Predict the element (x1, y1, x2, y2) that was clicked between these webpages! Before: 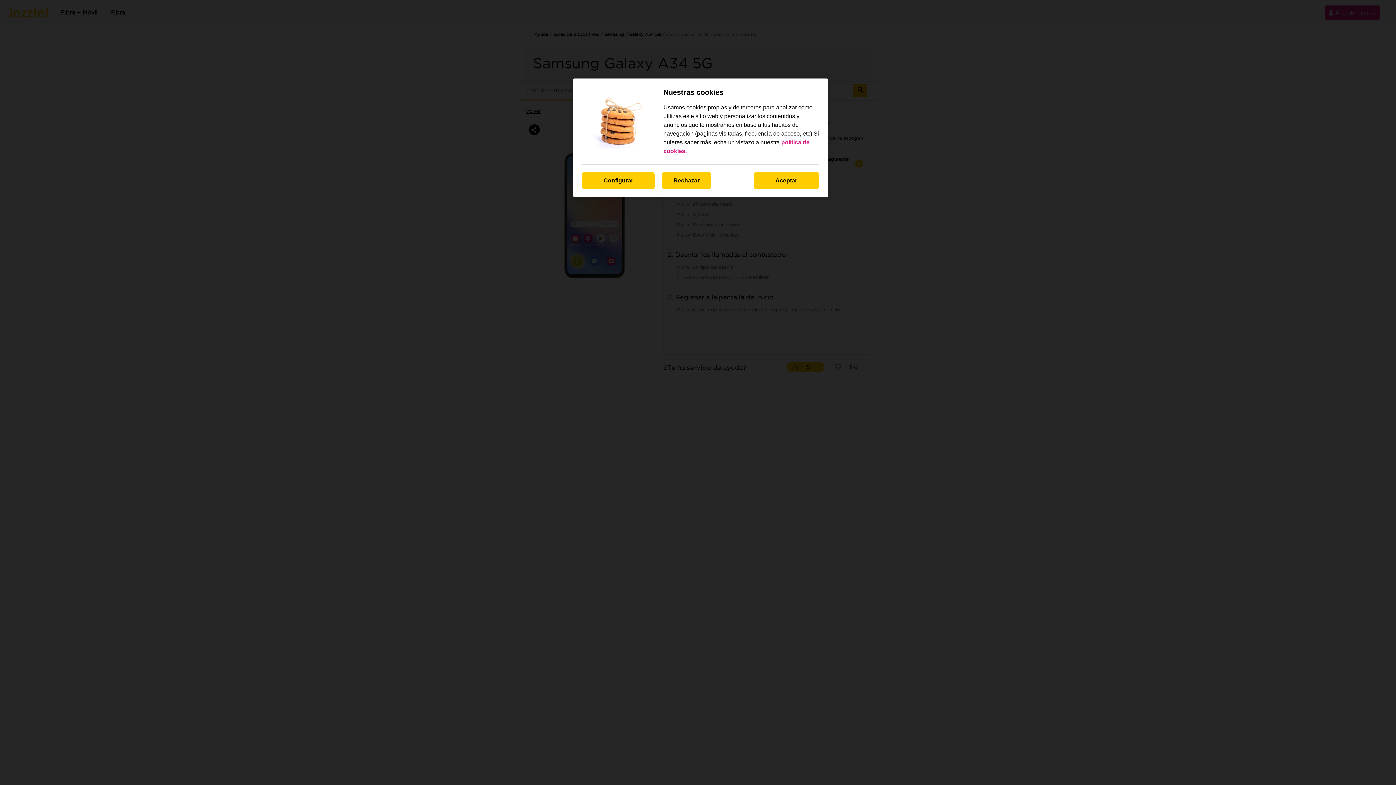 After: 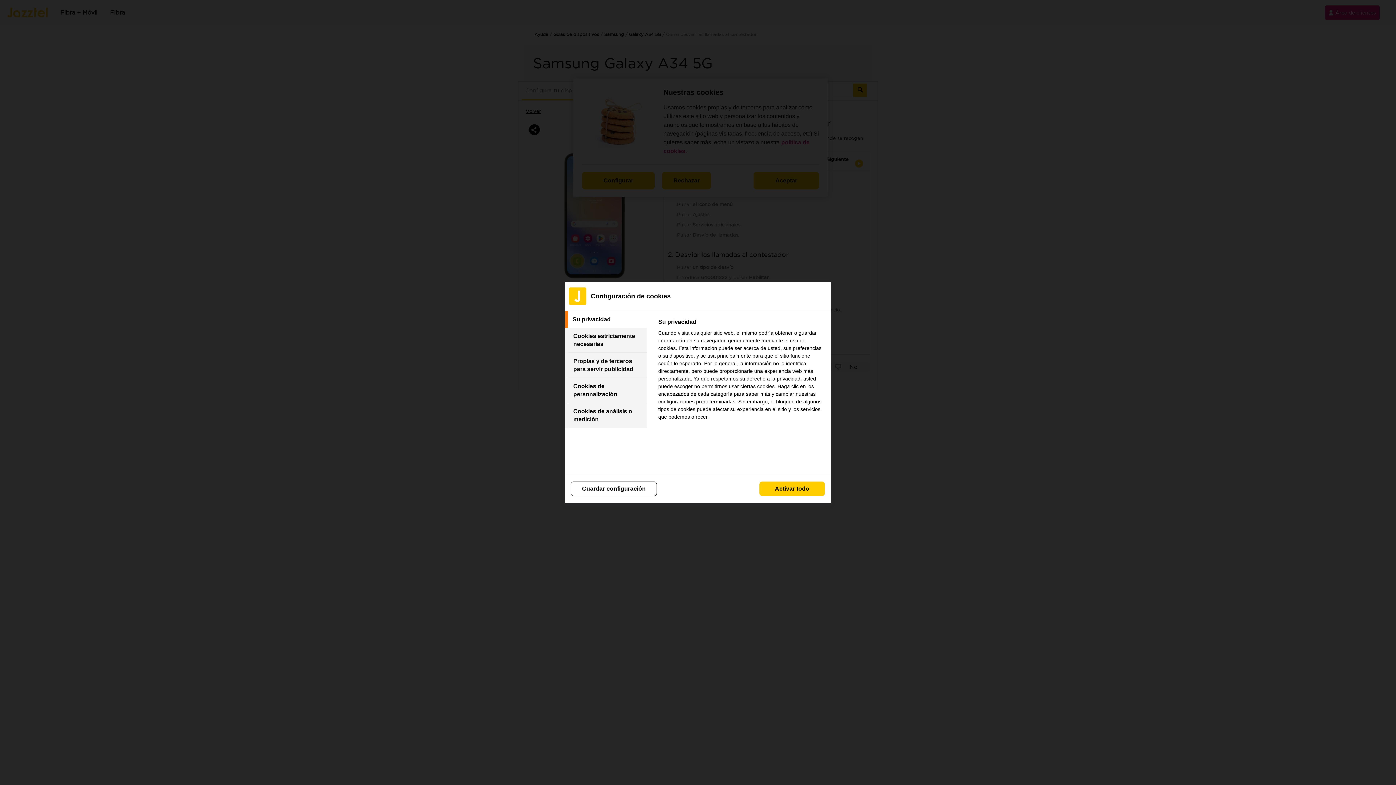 Action: label: Configurar bbox: (582, 172, 654, 189)